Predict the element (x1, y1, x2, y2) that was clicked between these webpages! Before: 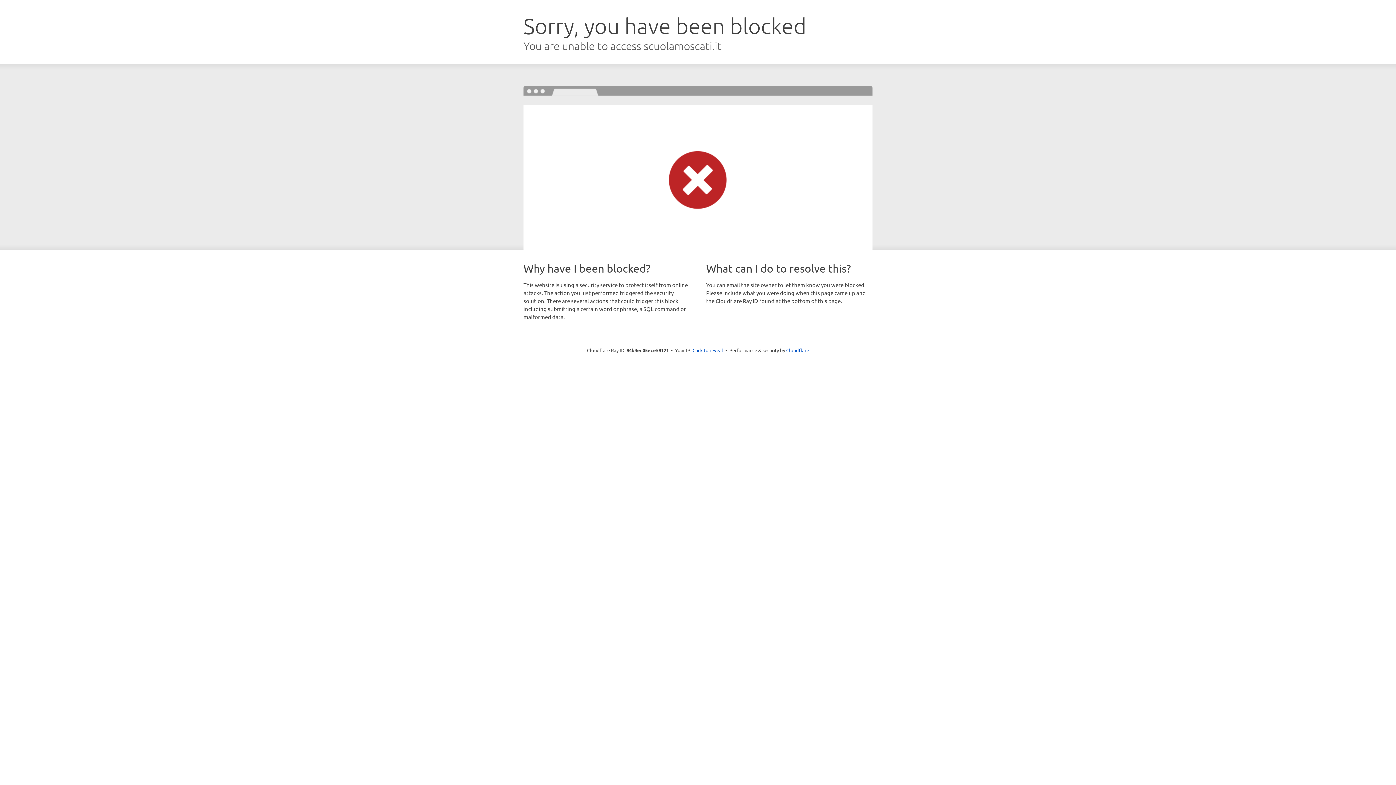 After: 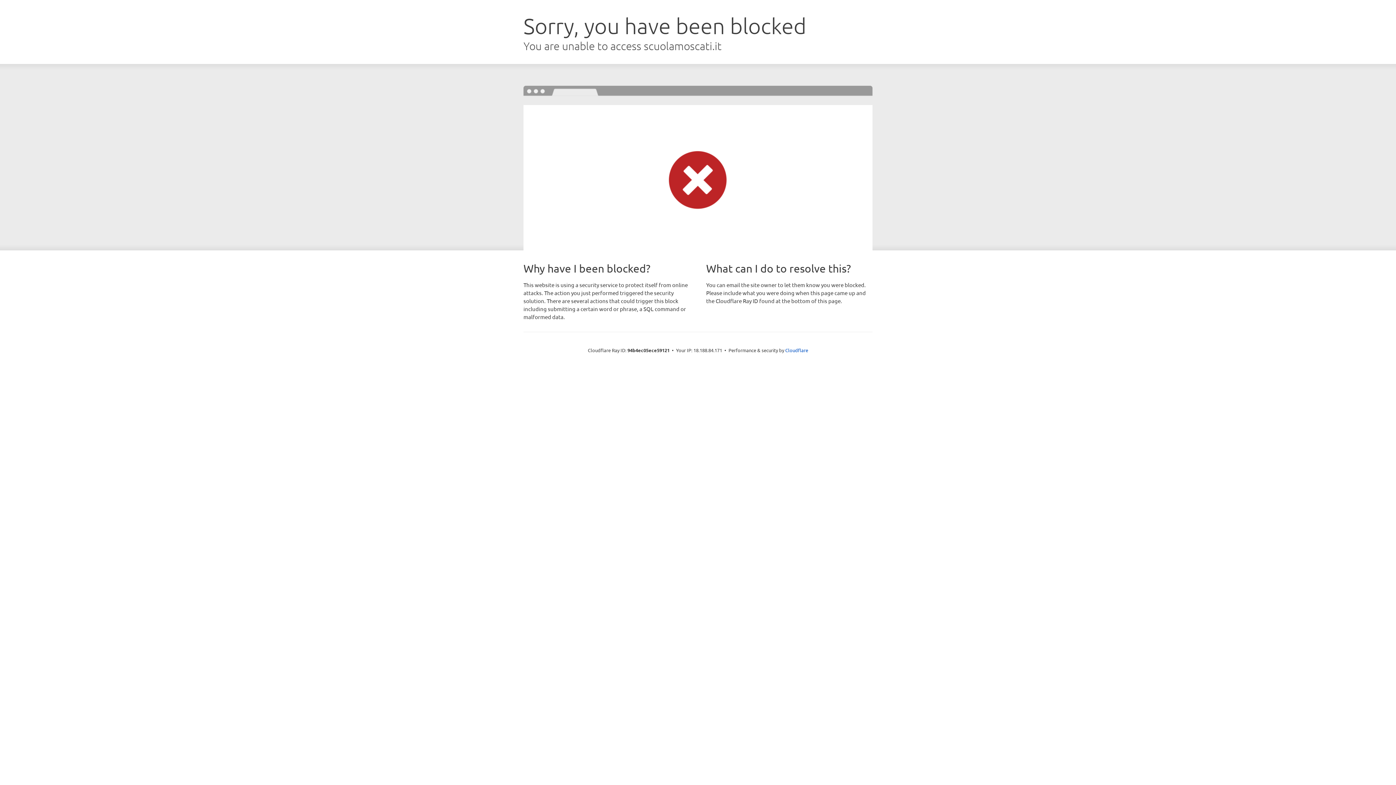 Action: label: Click to reveal bbox: (692, 346, 723, 353)